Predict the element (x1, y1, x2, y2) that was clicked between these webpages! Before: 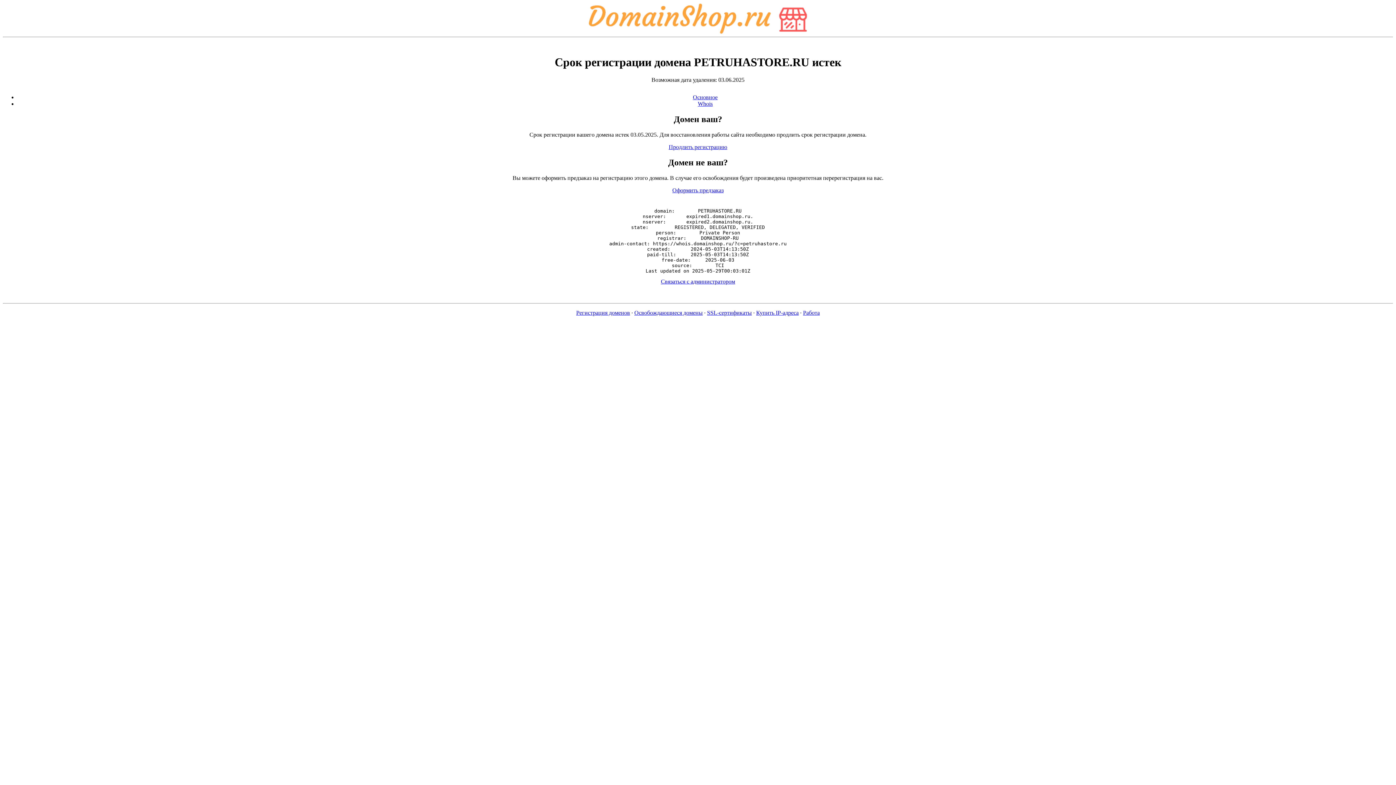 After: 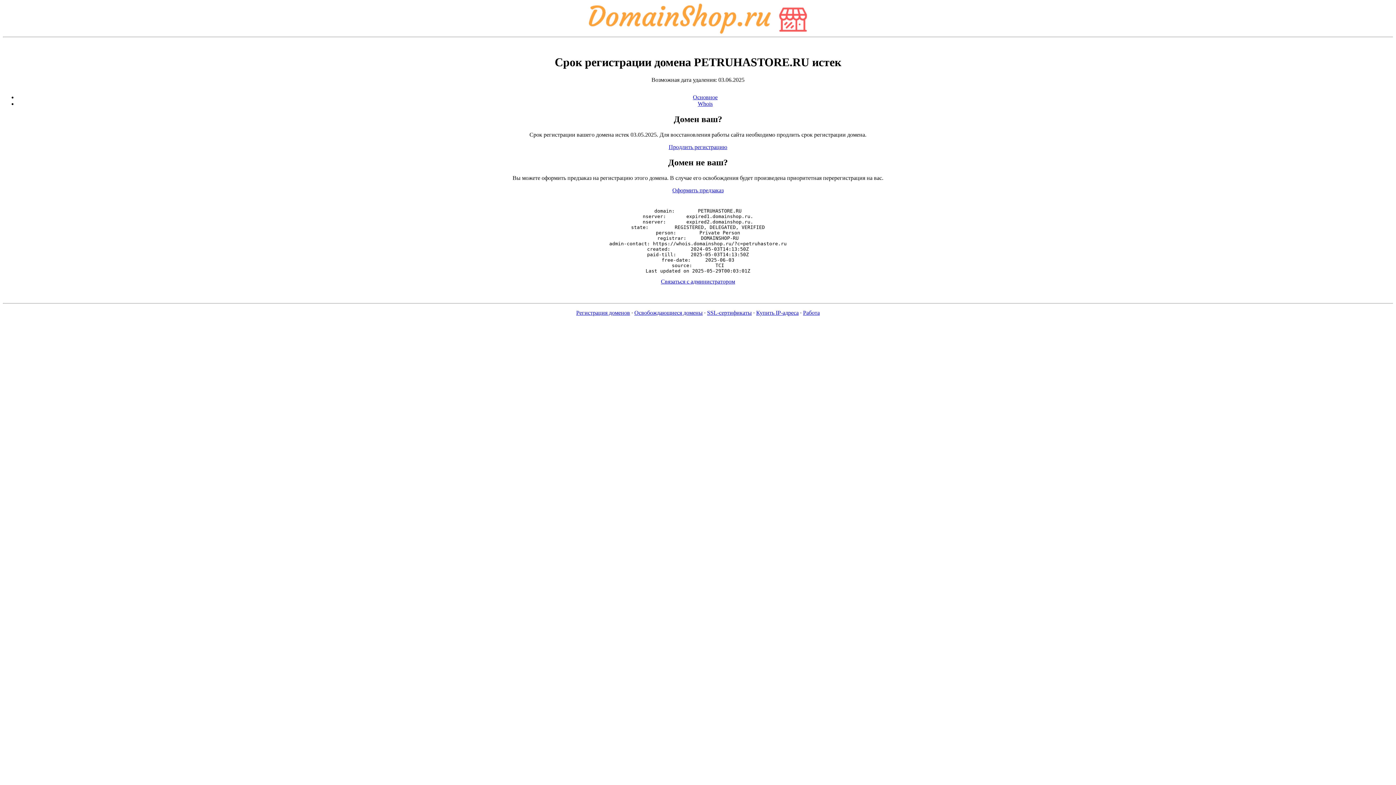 Action: label: Основное bbox: (693, 94, 717, 100)